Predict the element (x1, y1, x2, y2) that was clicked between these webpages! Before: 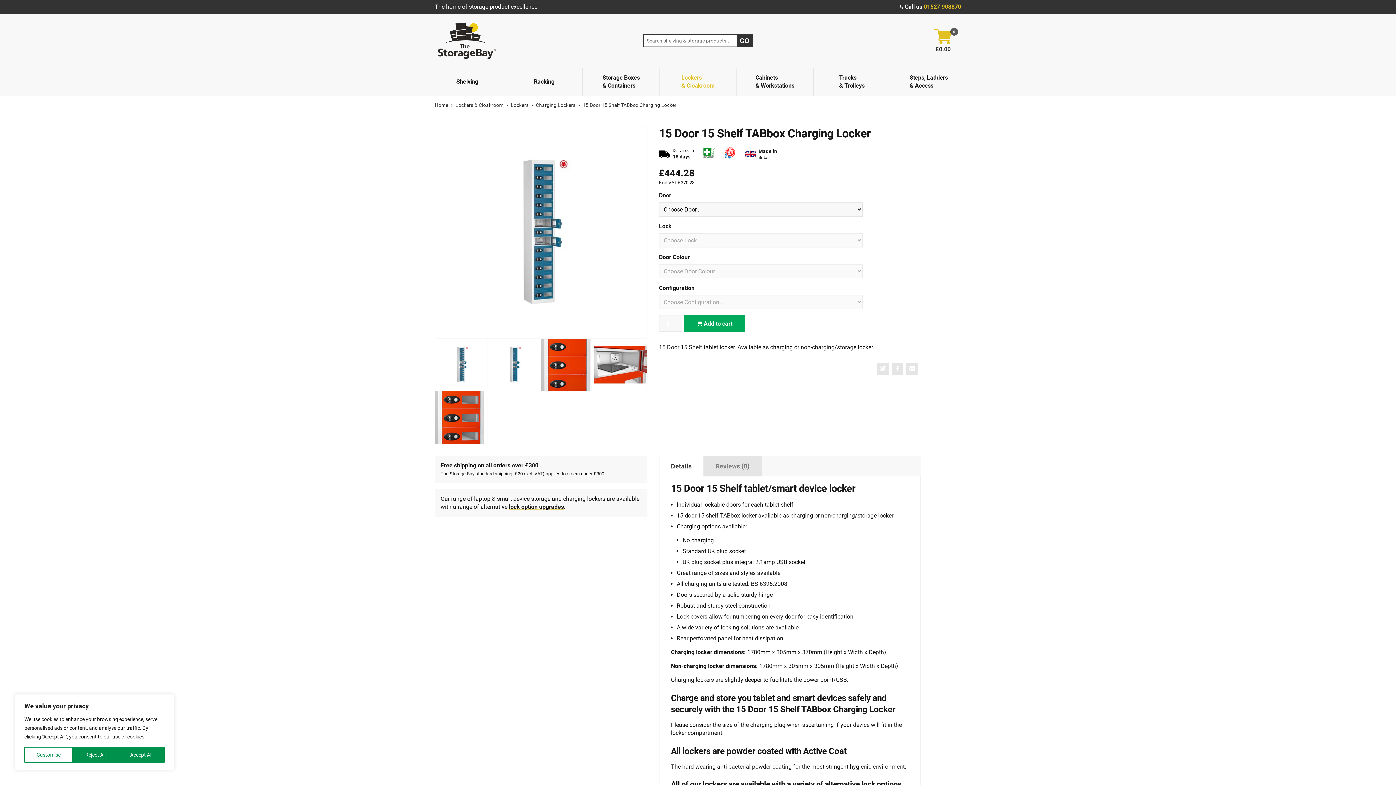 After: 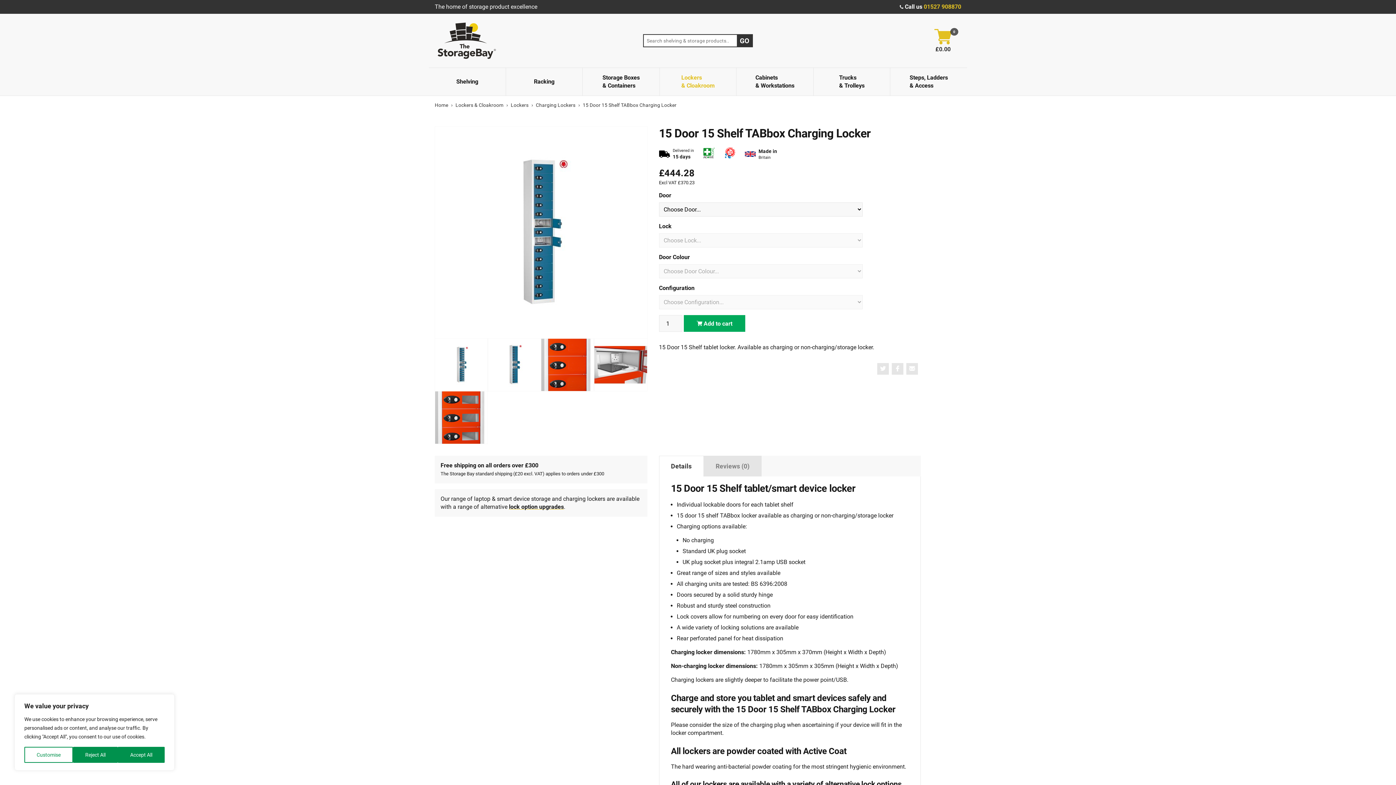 Action: bbox: (488, 338, 541, 391)